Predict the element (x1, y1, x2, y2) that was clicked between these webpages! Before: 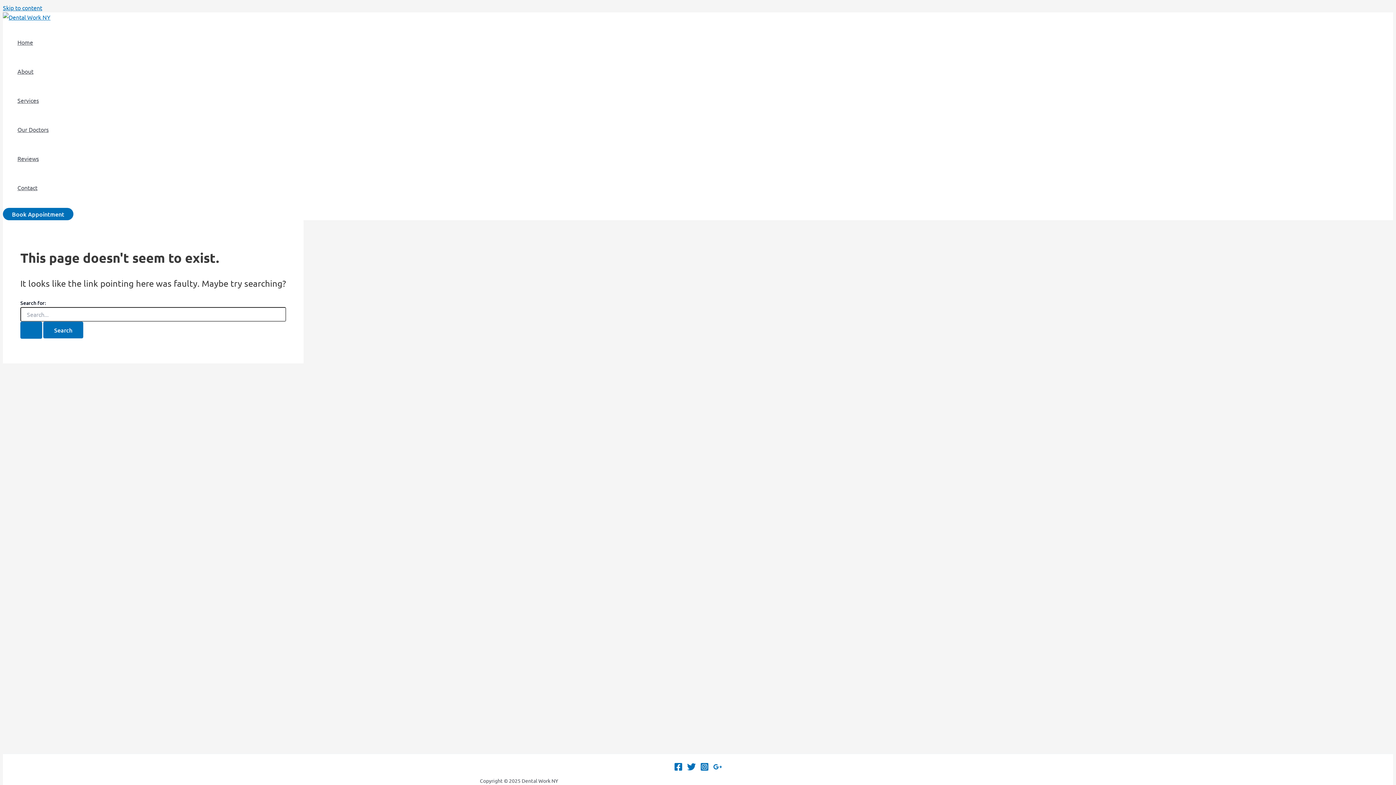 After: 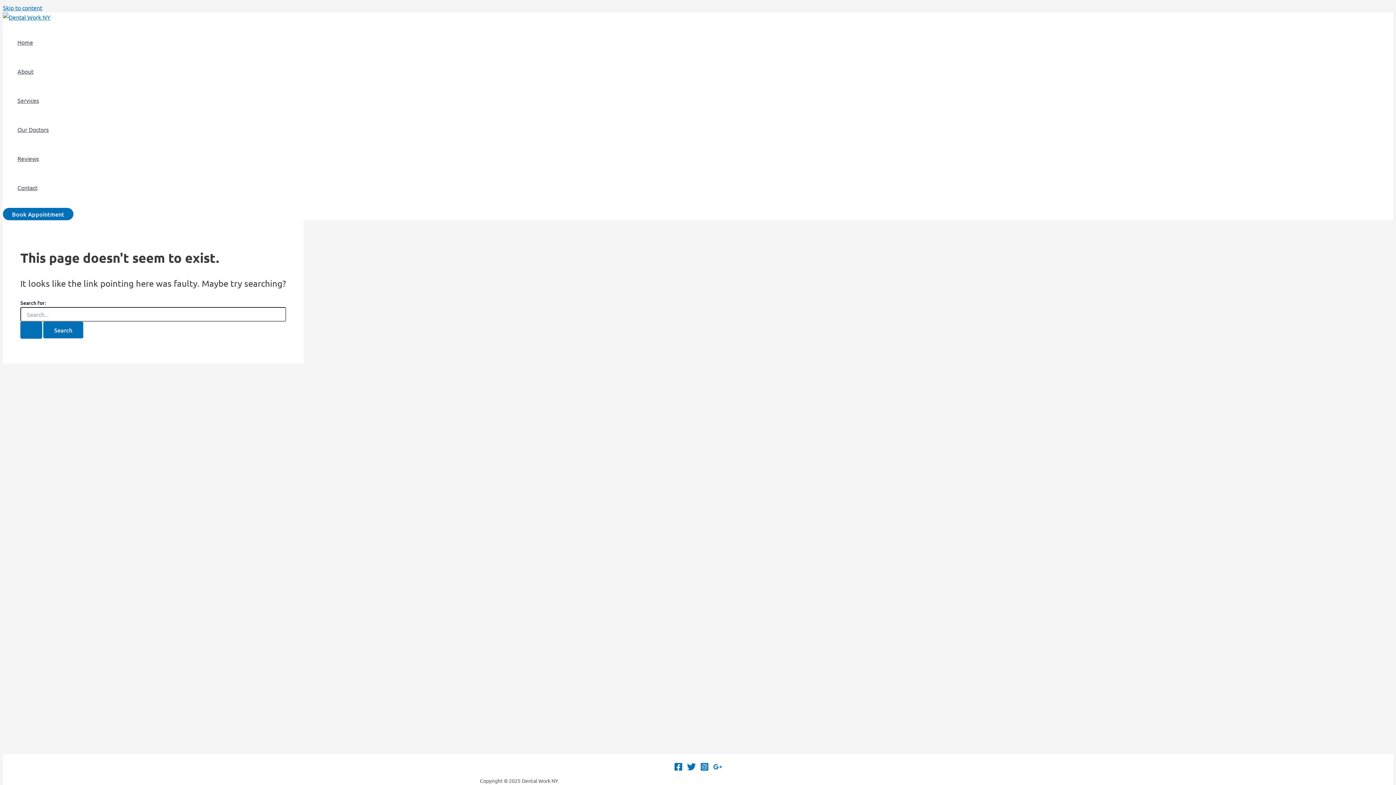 Action: label: Facebook bbox: (674, 765, 682, 772)